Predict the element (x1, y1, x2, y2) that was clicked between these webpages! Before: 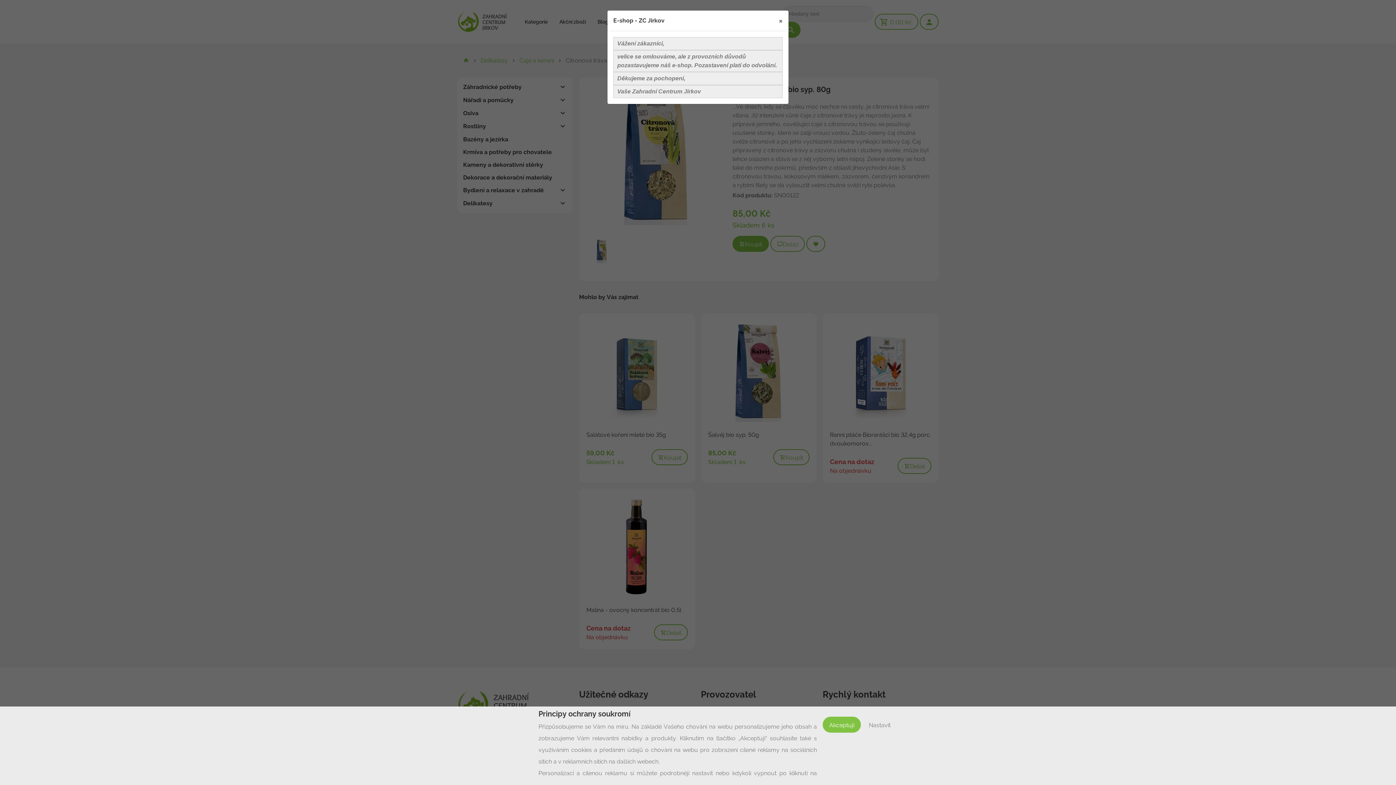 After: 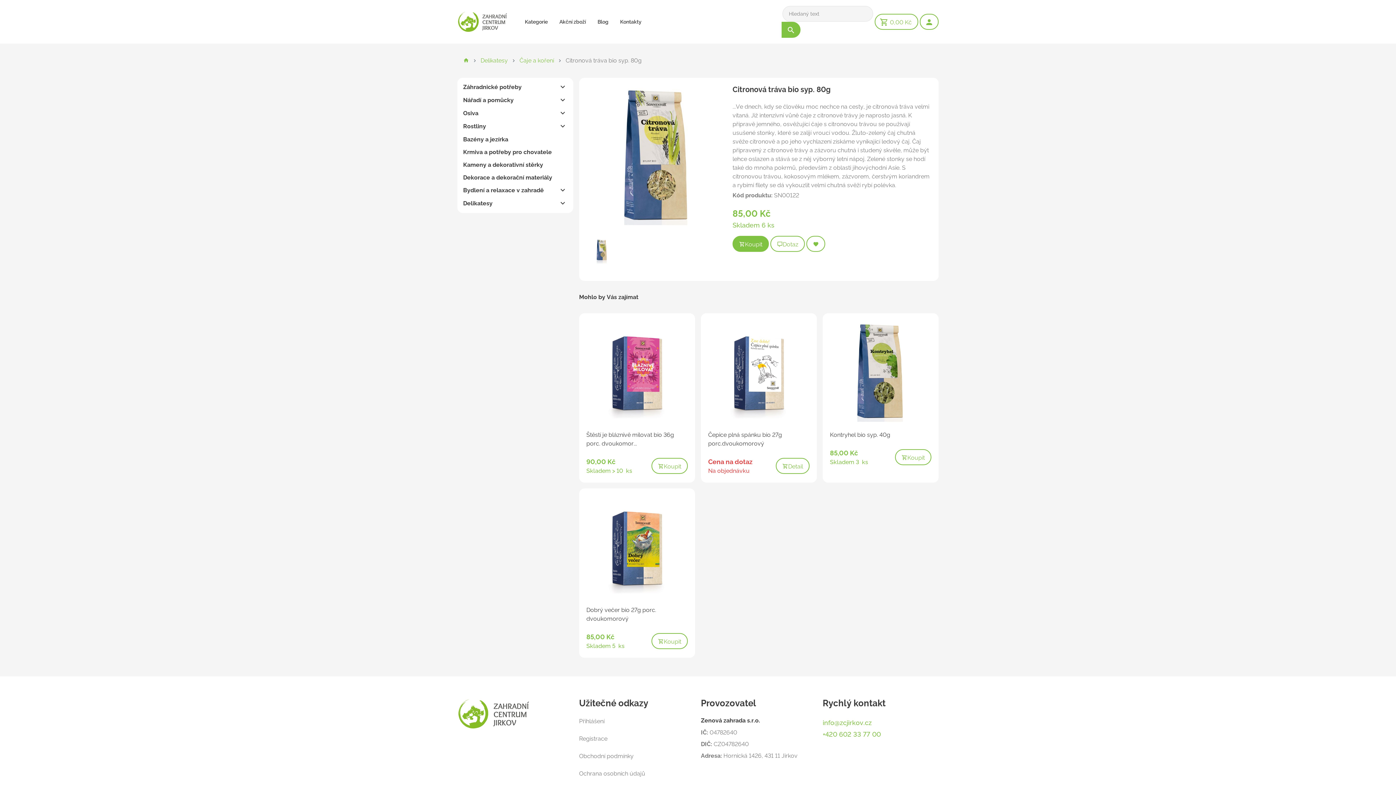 Action: label: Akceptuji bbox: (822, 717, 861, 733)